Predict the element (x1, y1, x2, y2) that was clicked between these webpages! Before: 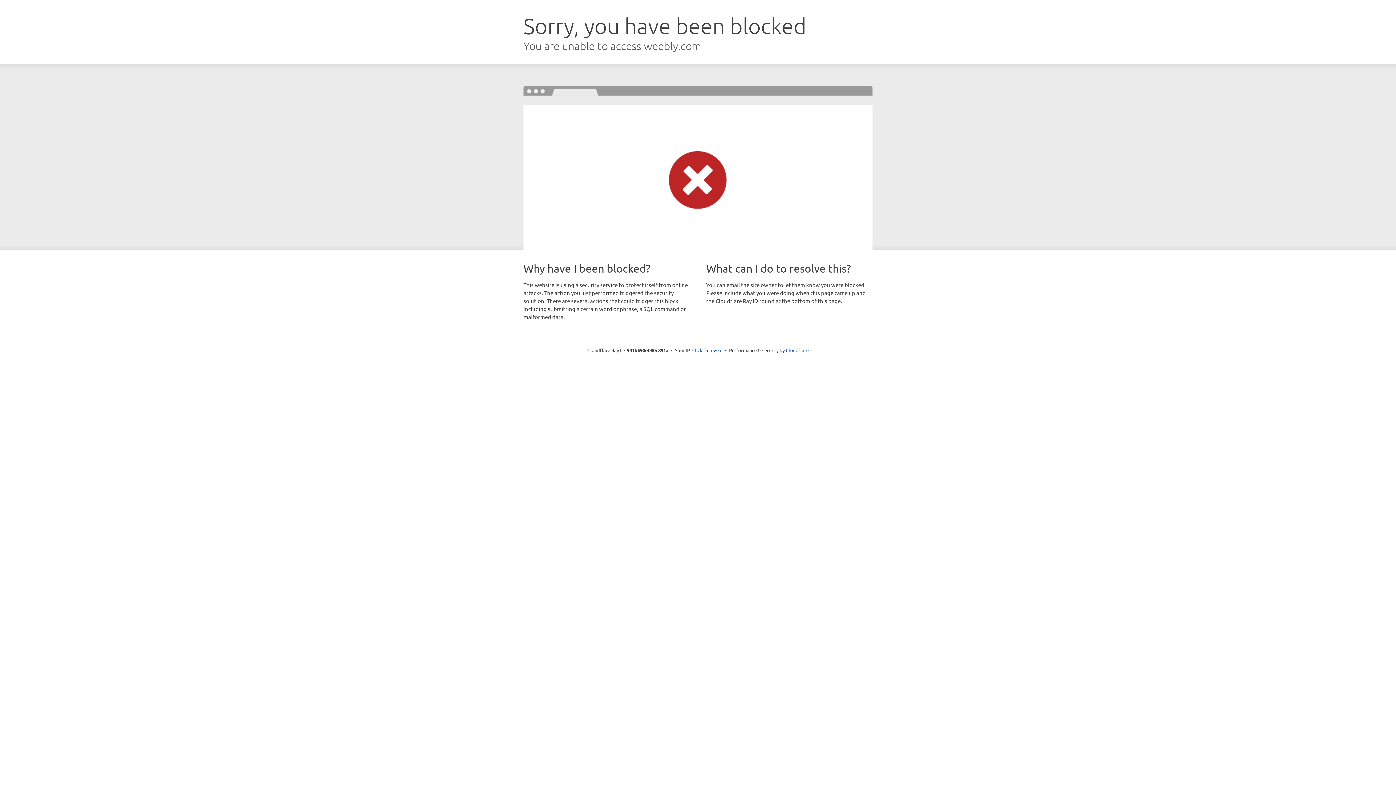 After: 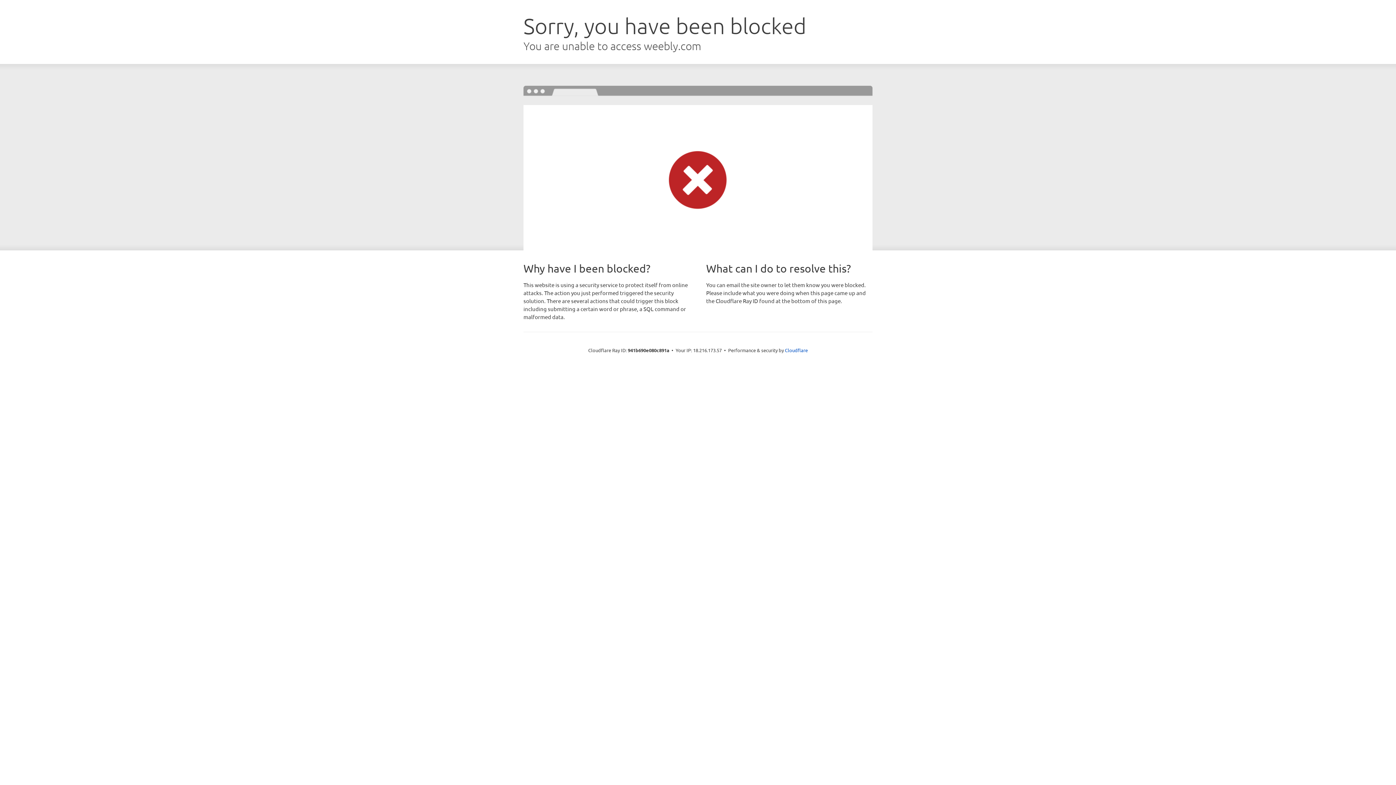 Action: label: Click to reveal bbox: (692, 346, 722, 353)